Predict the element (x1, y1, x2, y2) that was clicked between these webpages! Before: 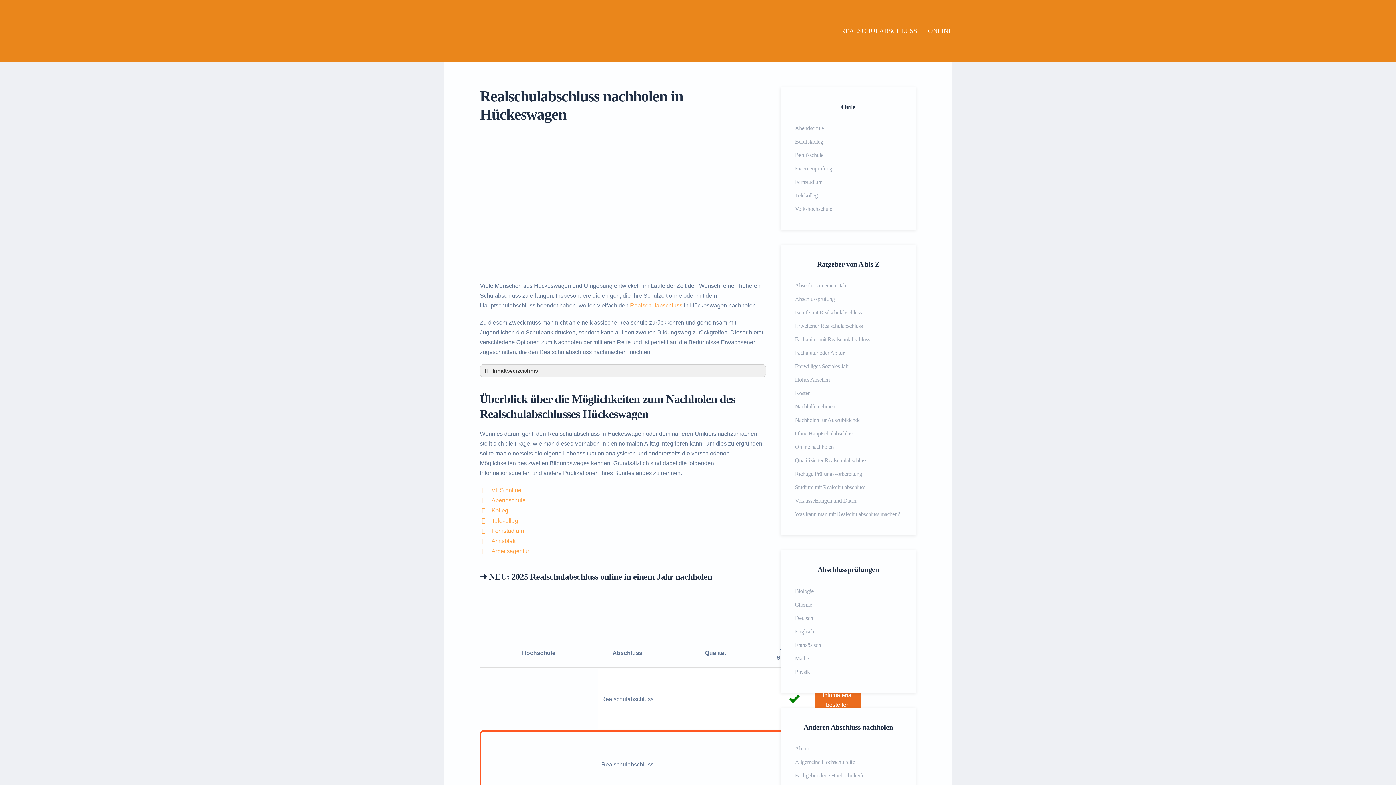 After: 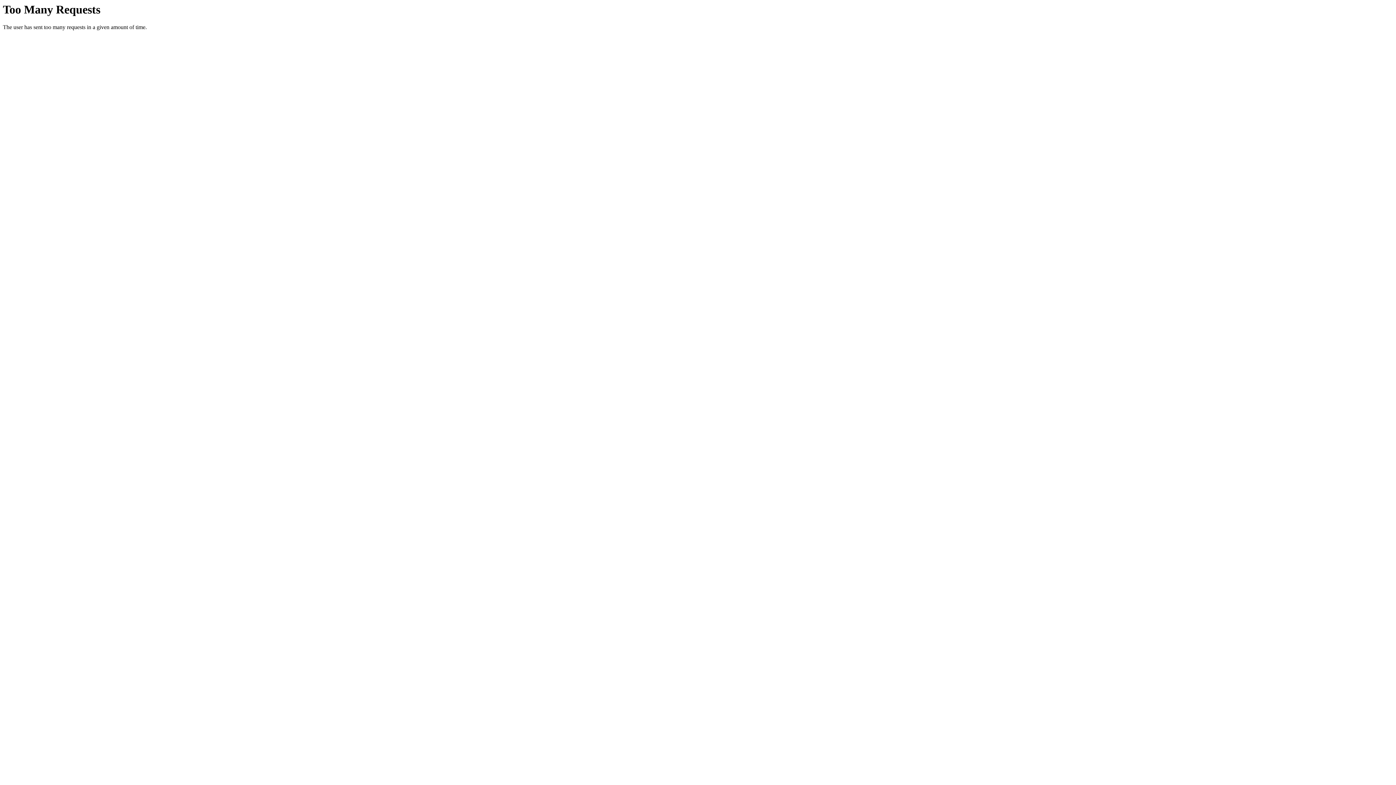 Action: bbox: (630, 302, 682, 308) label: Realschulabschluss